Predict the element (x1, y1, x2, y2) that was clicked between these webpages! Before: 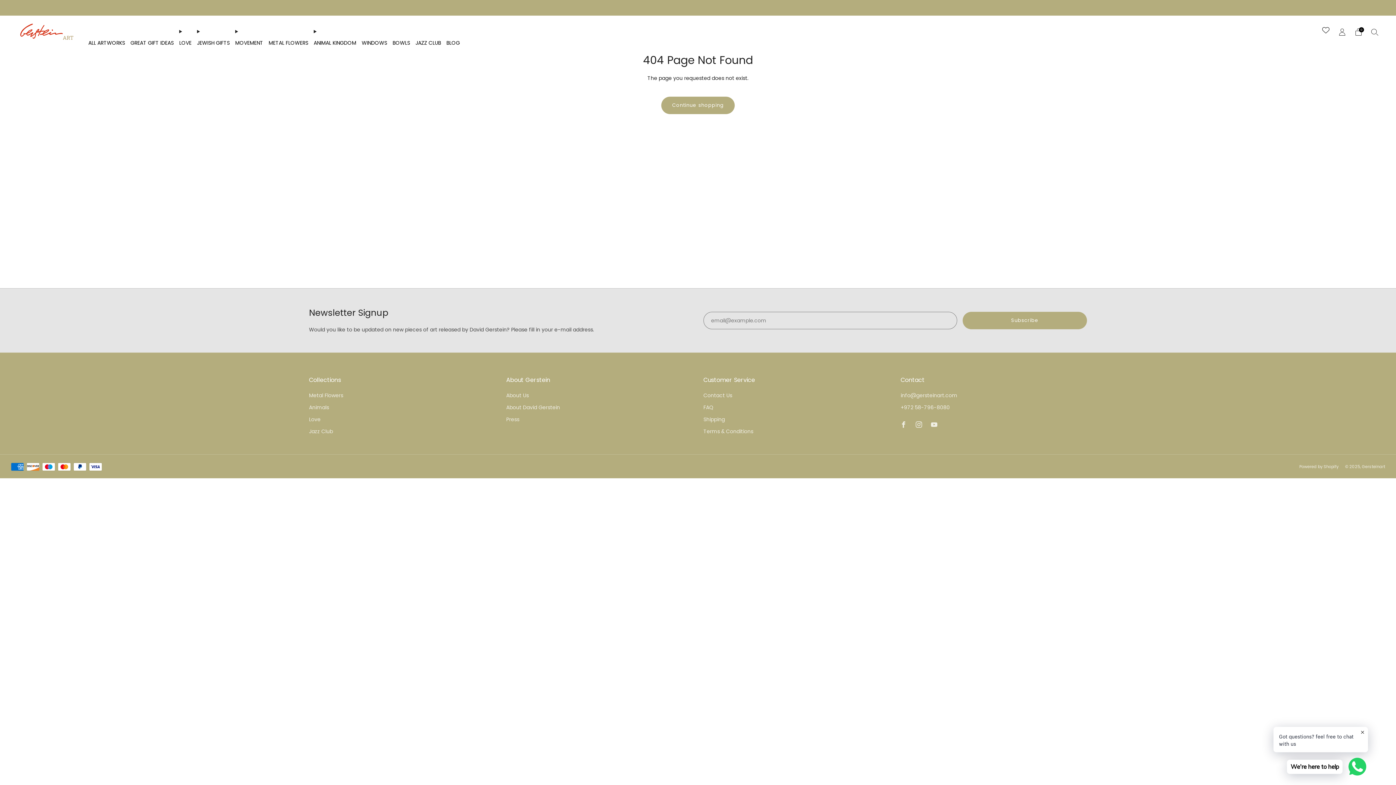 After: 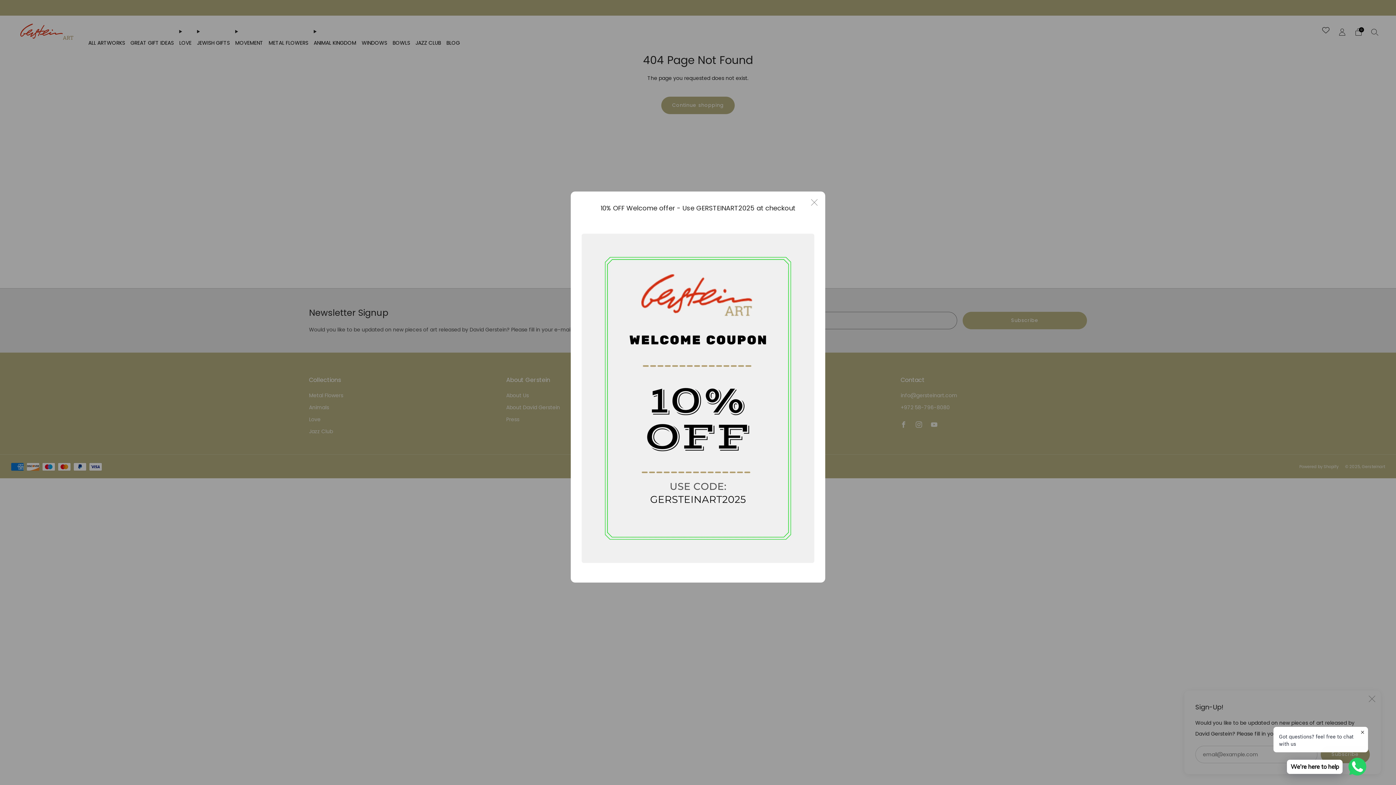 Action: label:  Get your welcome 10% off anything storewide (For orders $100 and over) bbox: (601, 4, 794, 11)